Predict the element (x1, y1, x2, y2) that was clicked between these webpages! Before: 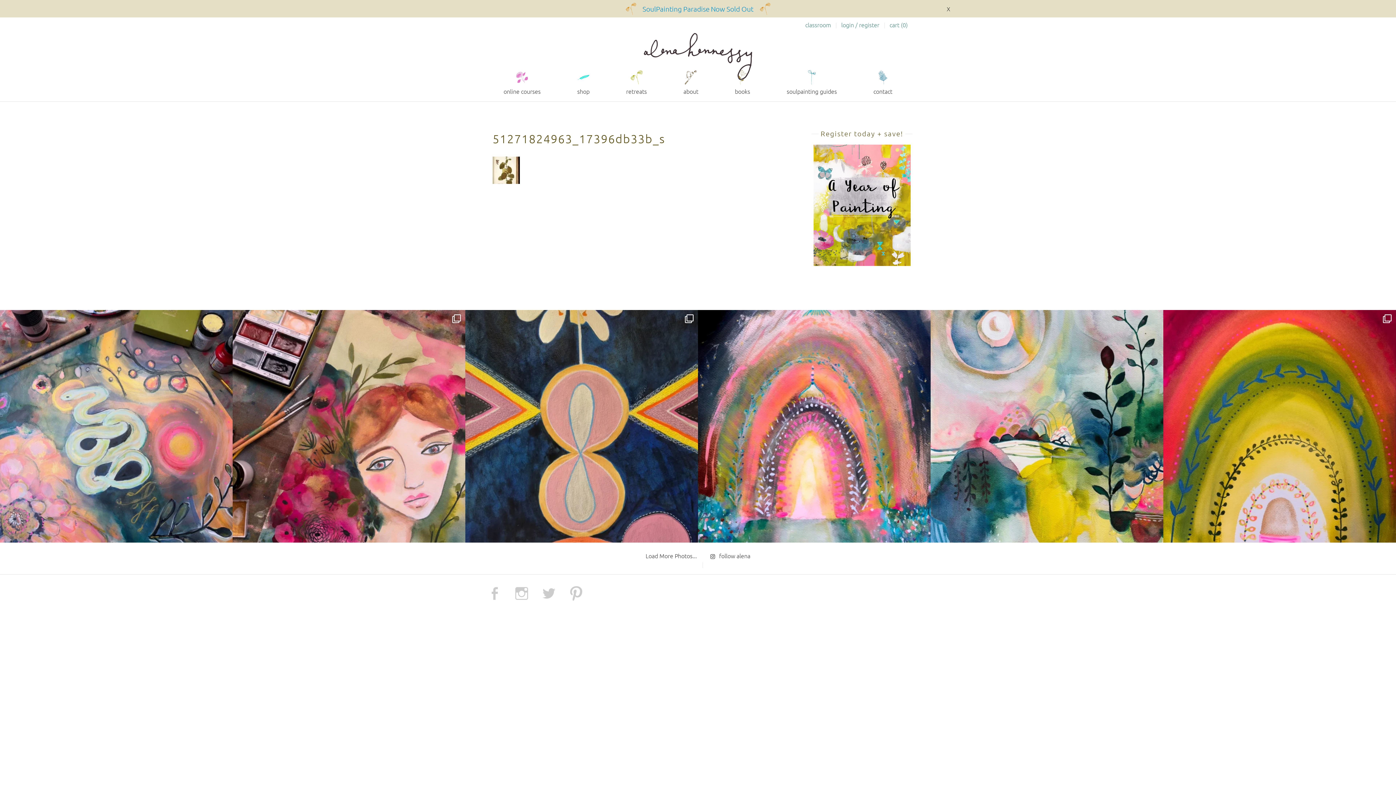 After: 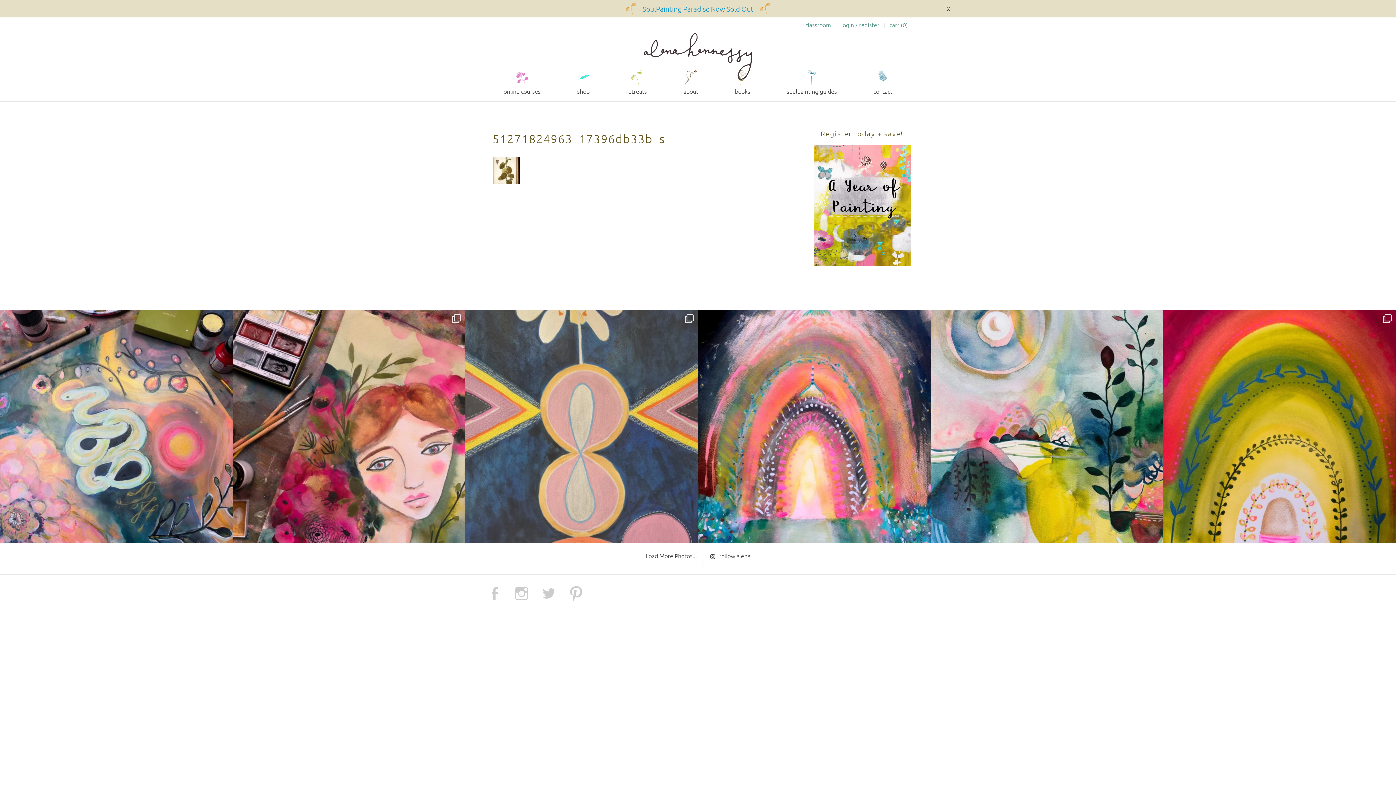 Action: bbox: (465, 310, 698, 542) label: ⭐️ recent work from students in my various onl